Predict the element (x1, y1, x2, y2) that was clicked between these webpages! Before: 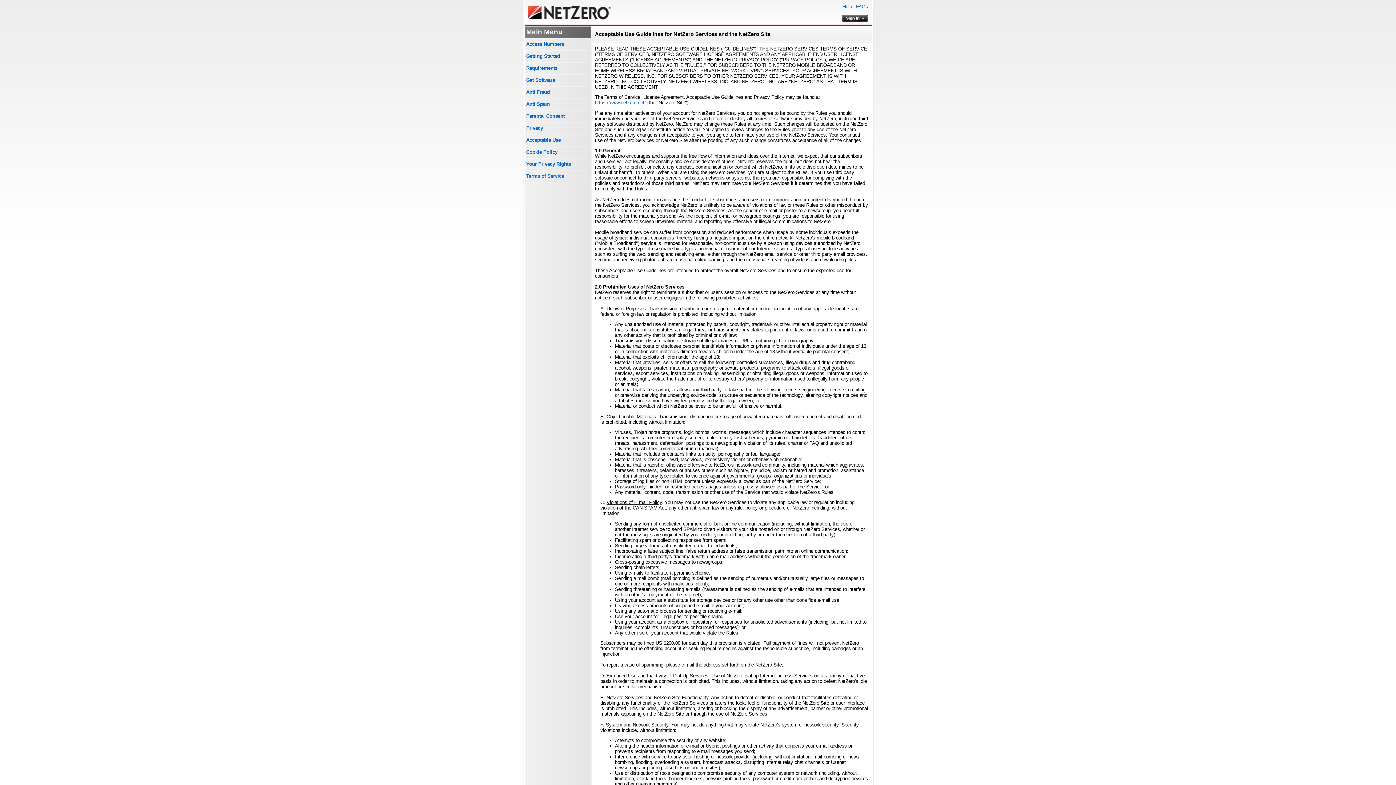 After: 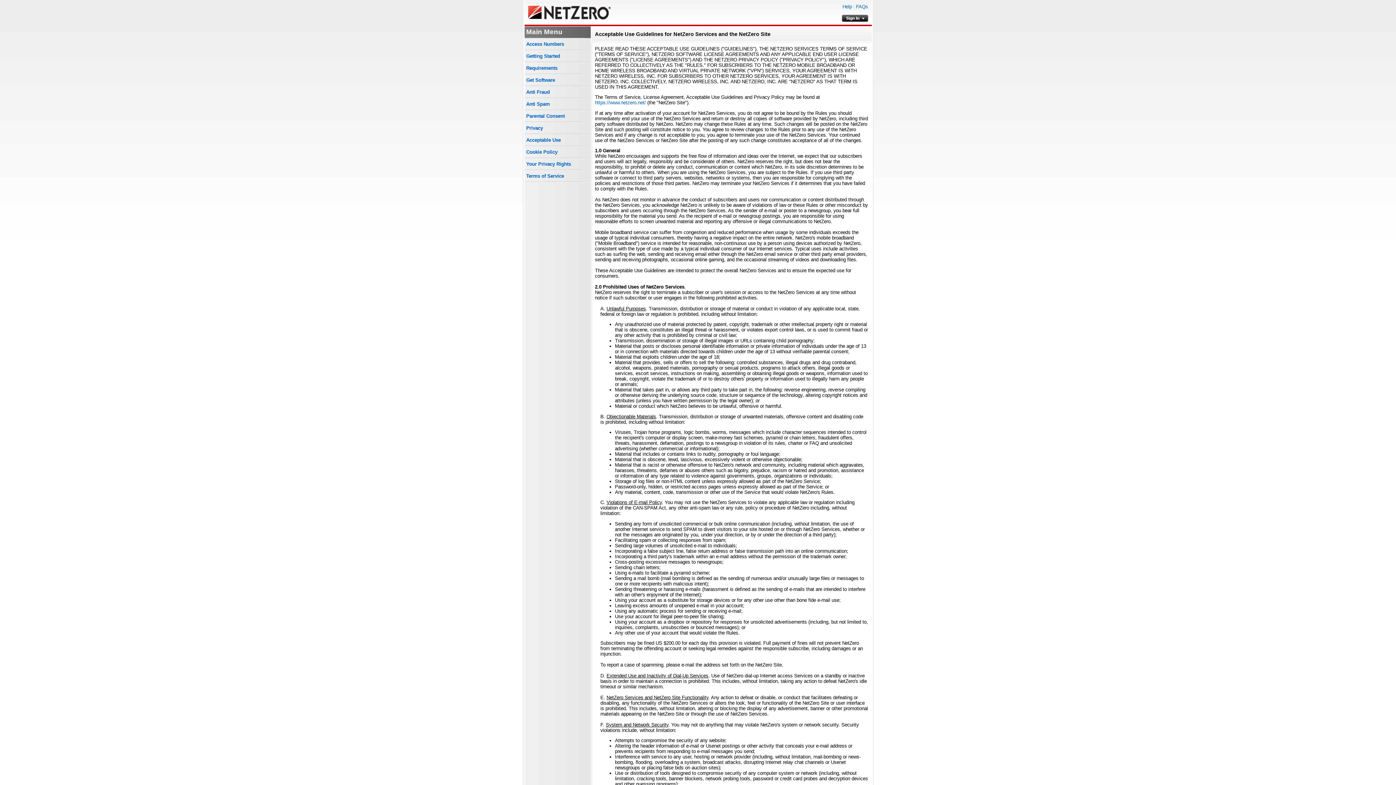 Action: label: Acceptable Use bbox: (526, 137, 560, 142)